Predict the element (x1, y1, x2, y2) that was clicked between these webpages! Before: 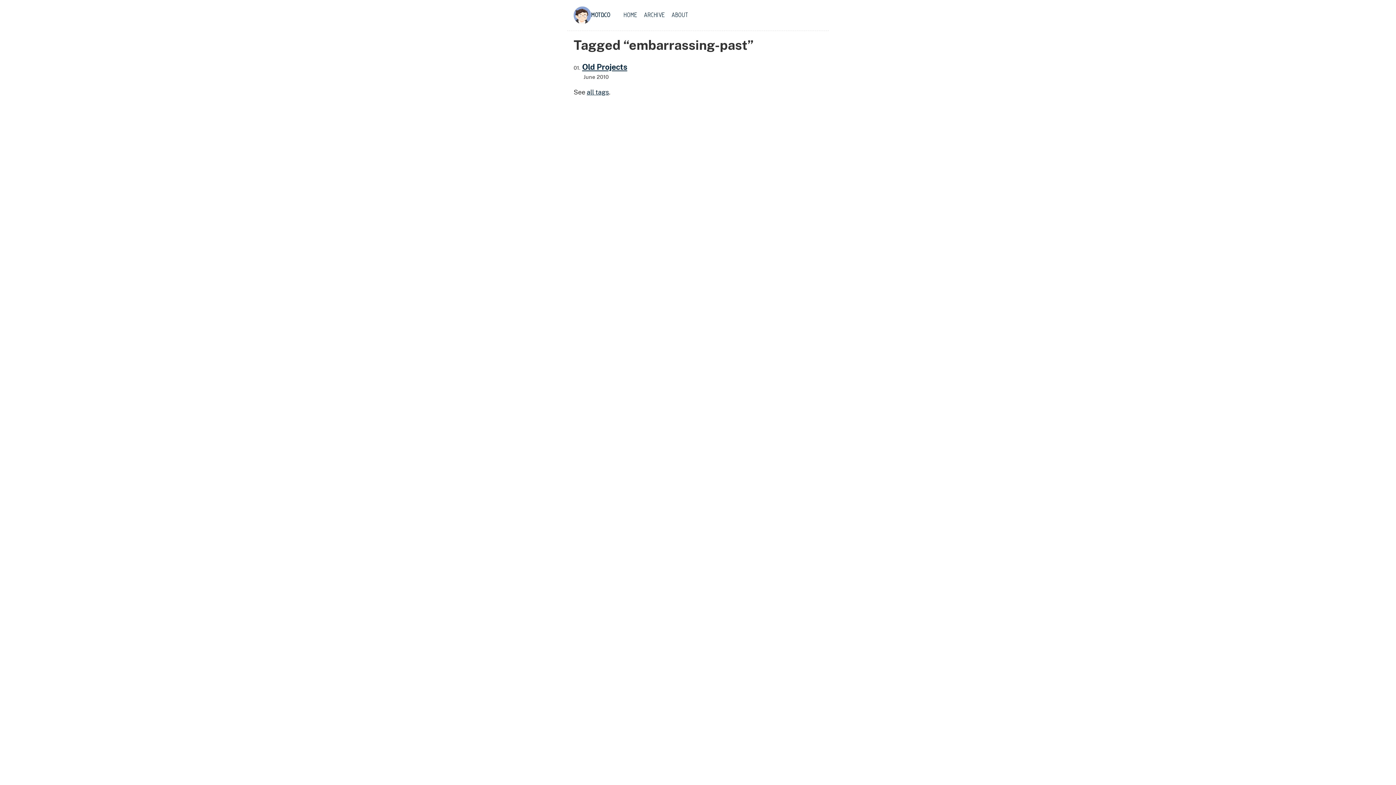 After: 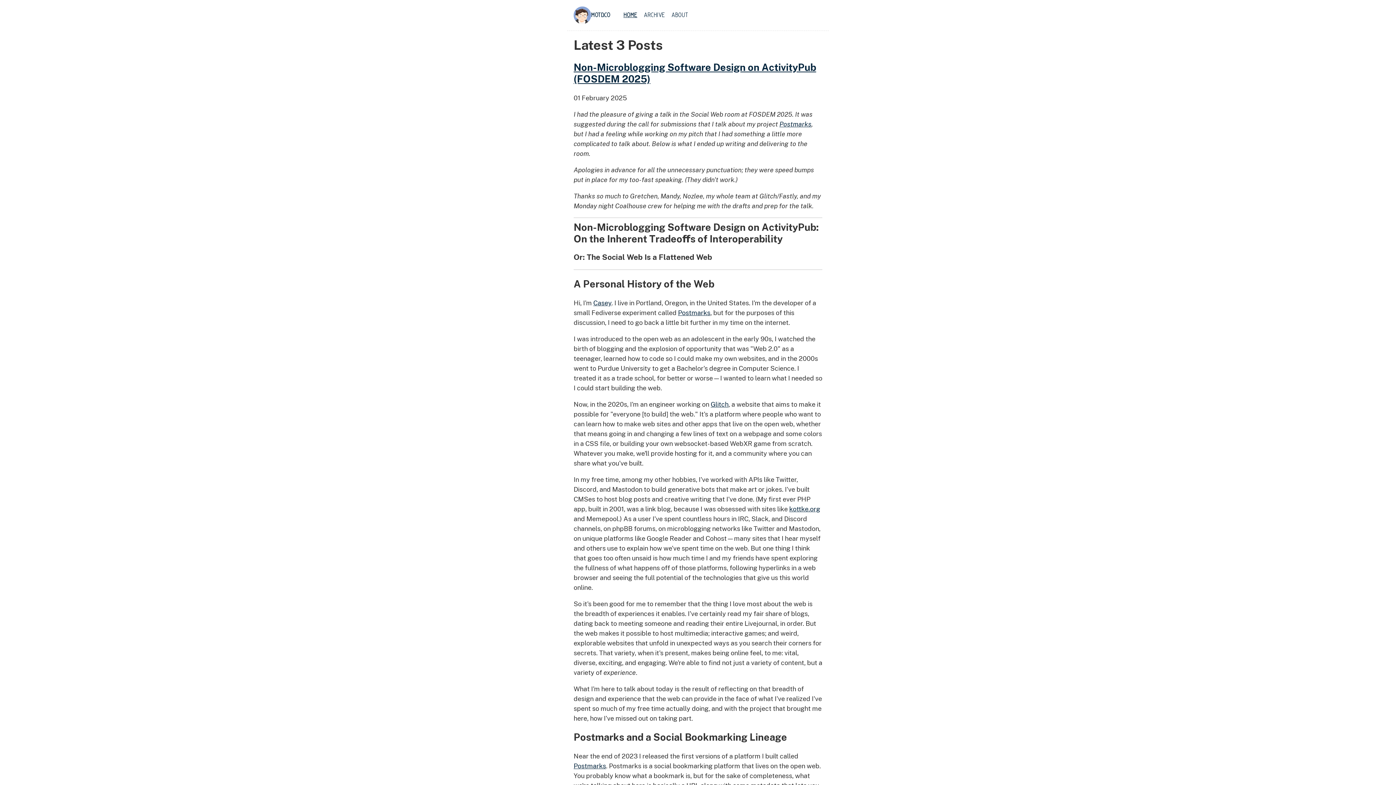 Action: label: HOME bbox: (623, 11, 637, 18)